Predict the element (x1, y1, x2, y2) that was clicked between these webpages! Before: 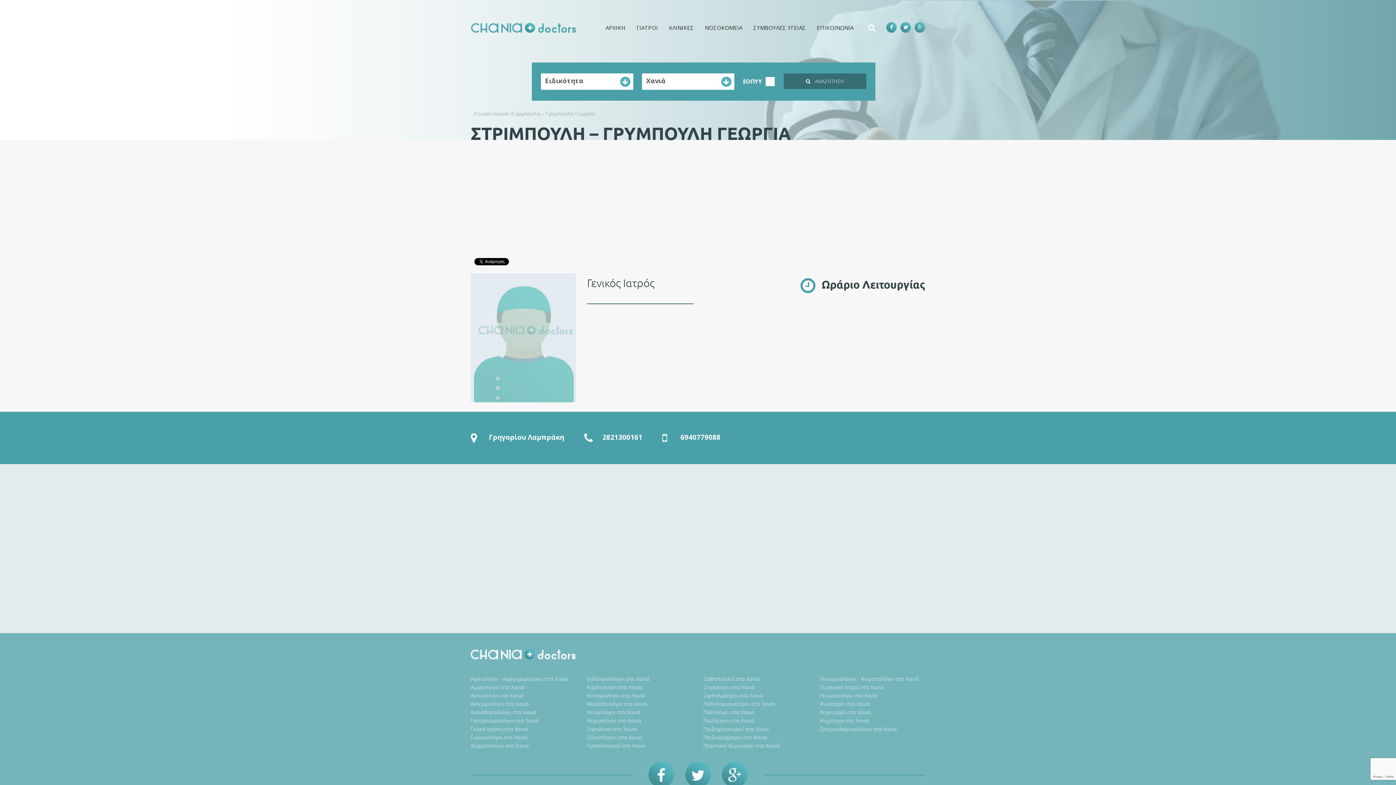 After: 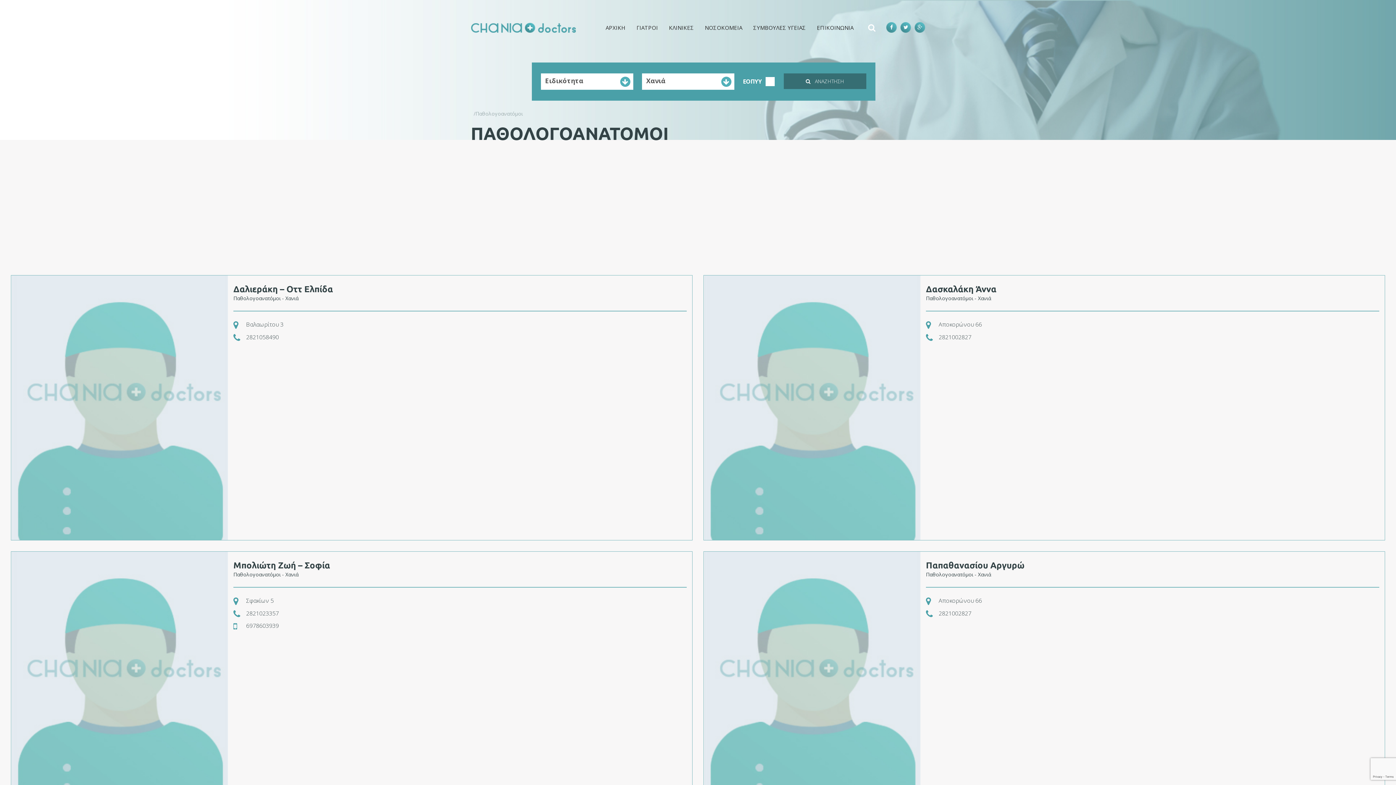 Action: label: Παθολογοανατόμοι στα Χανιά bbox: (703, 701, 809, 707)